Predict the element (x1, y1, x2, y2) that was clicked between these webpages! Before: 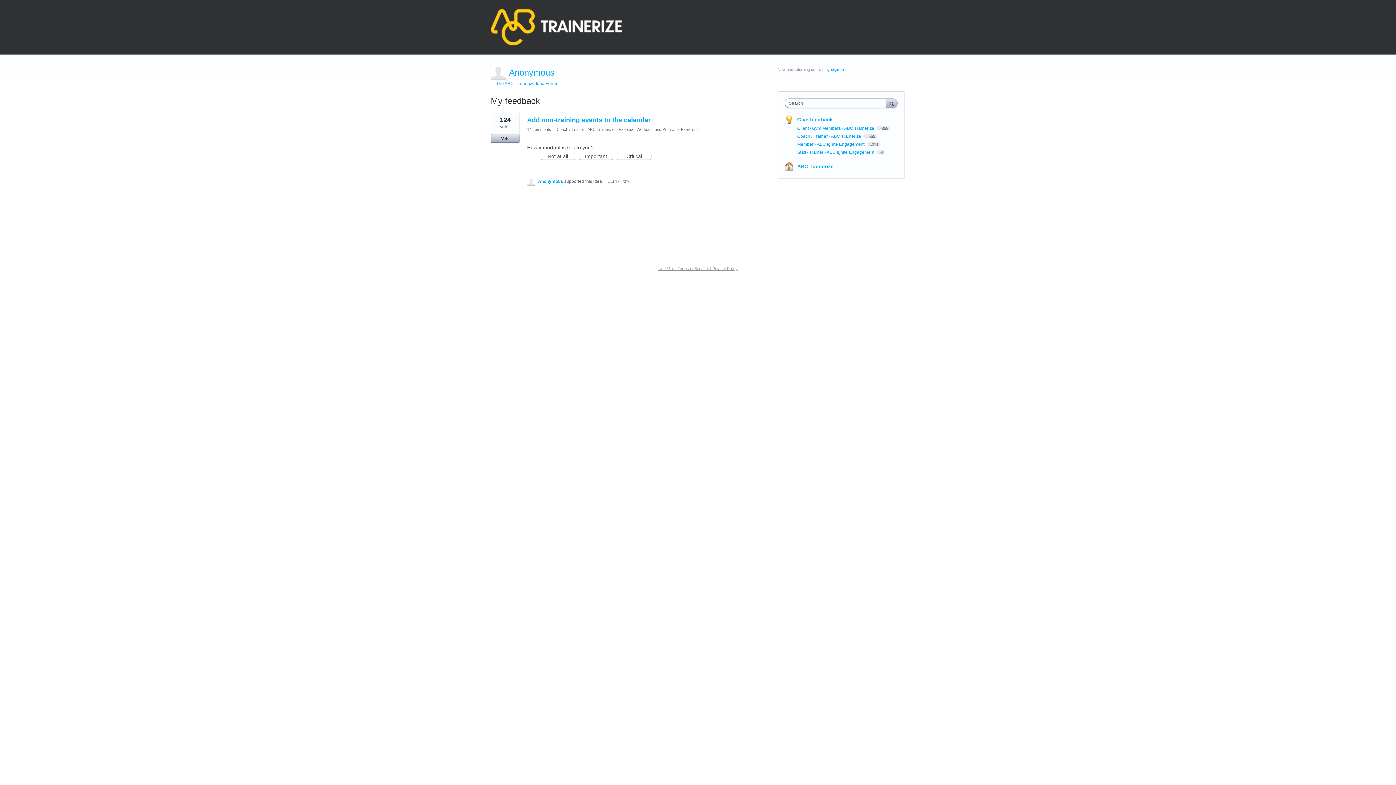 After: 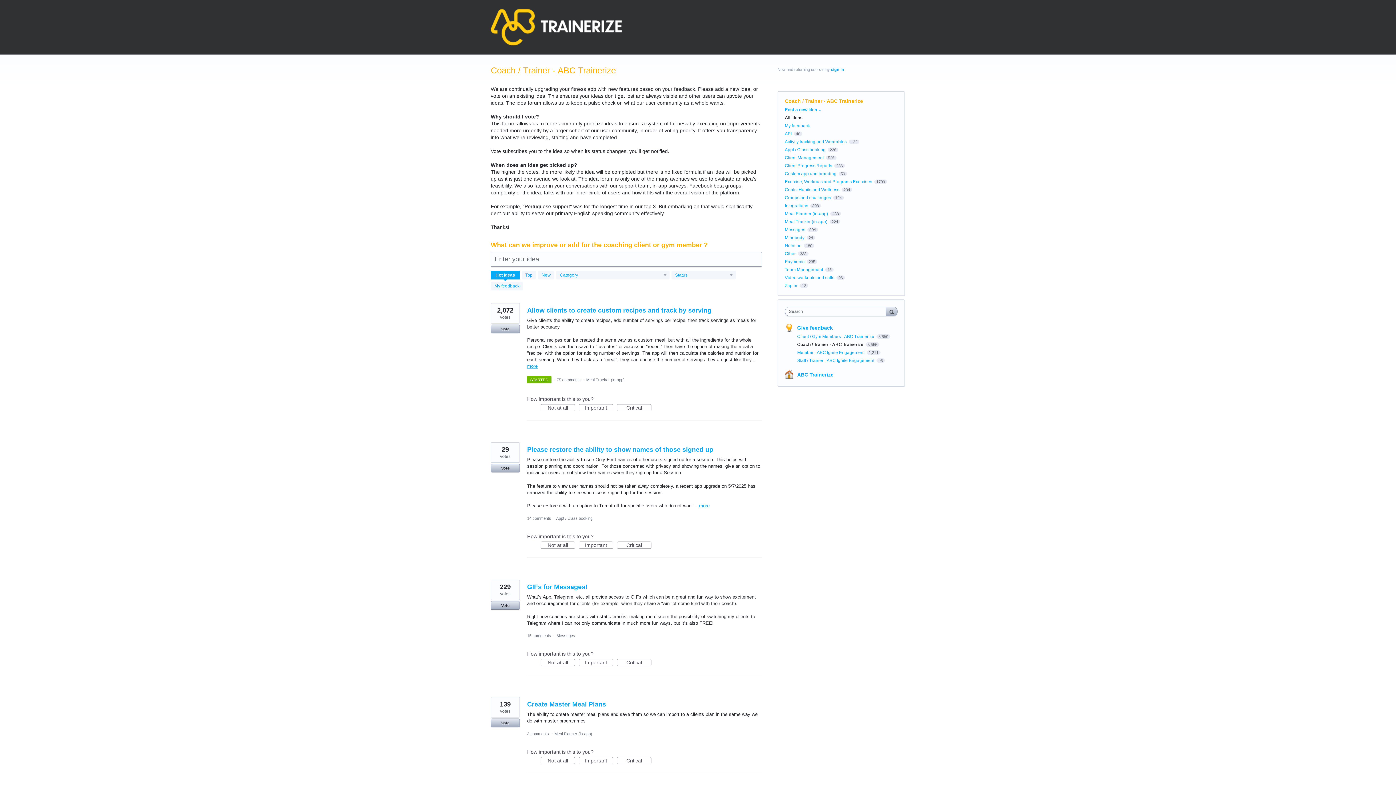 Action: bbox: (556, 127, 614, 131) label: Coach / Trainer - ABC Trainerize